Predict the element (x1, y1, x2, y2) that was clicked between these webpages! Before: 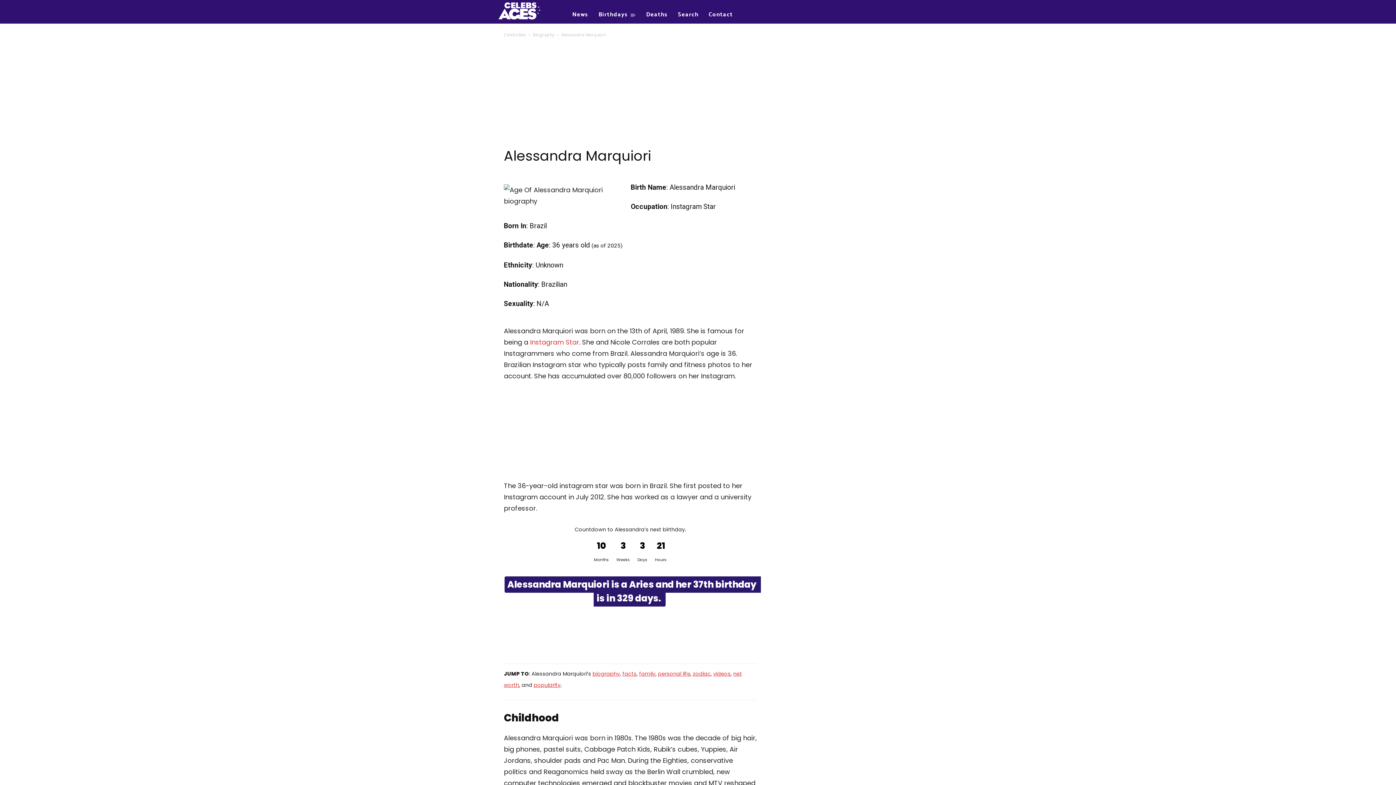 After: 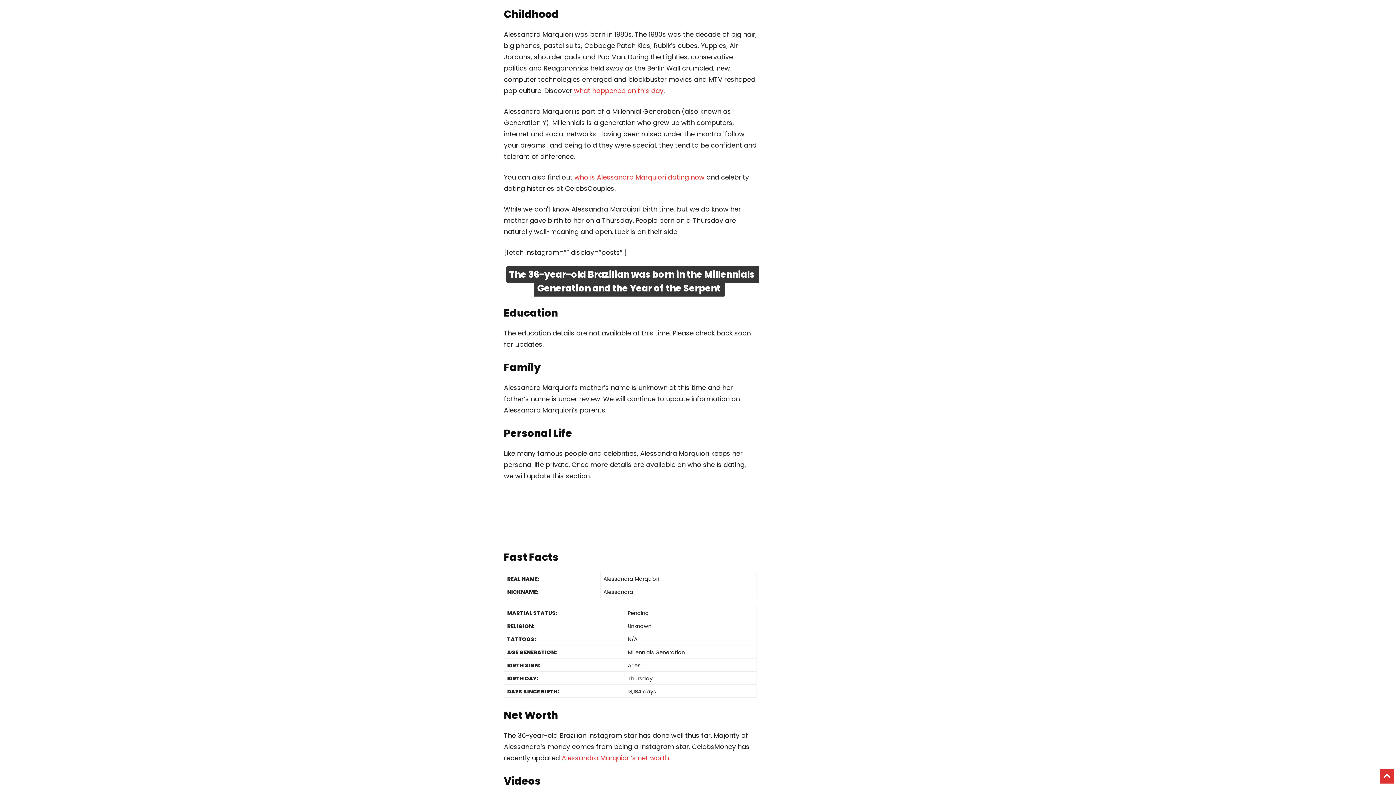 Action: bbox: (592, 670, 620, 677) label: biography